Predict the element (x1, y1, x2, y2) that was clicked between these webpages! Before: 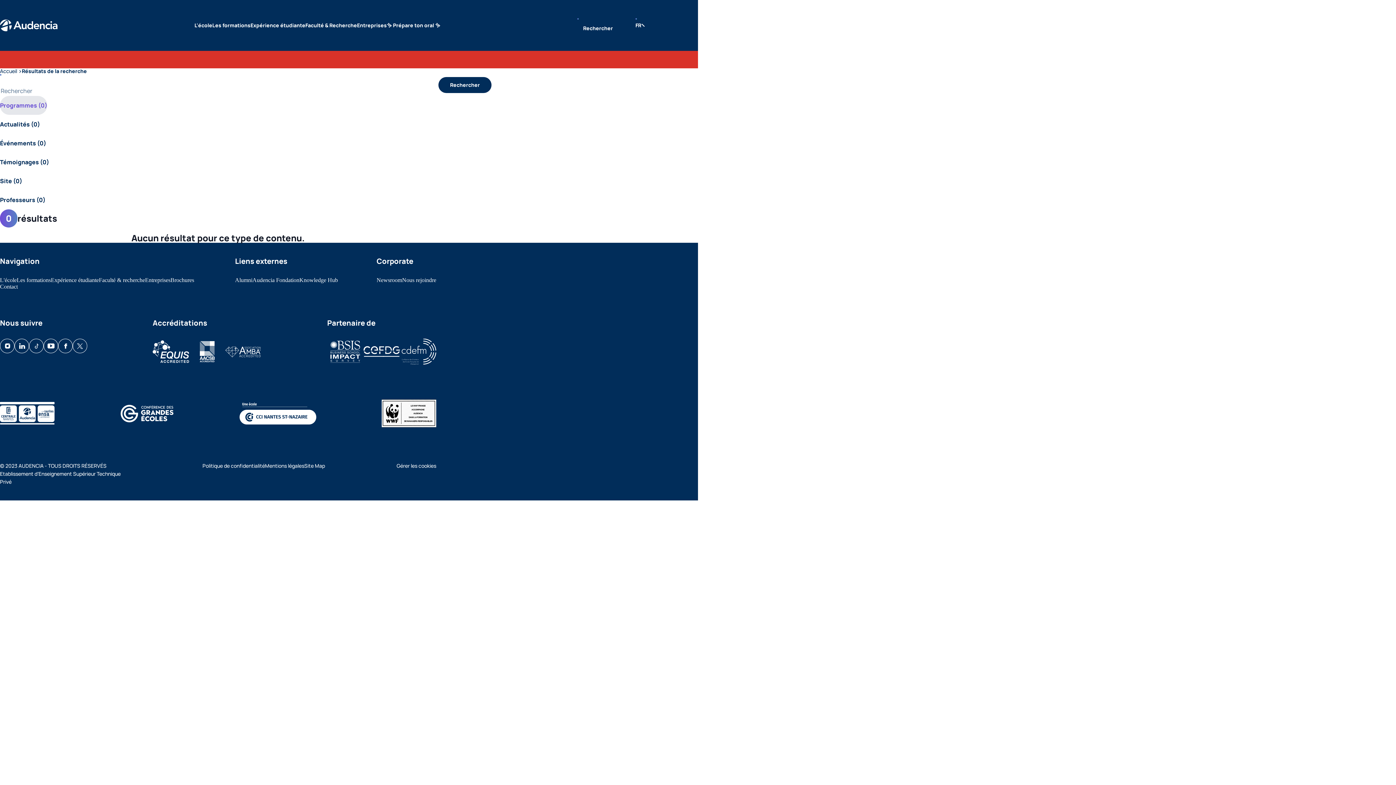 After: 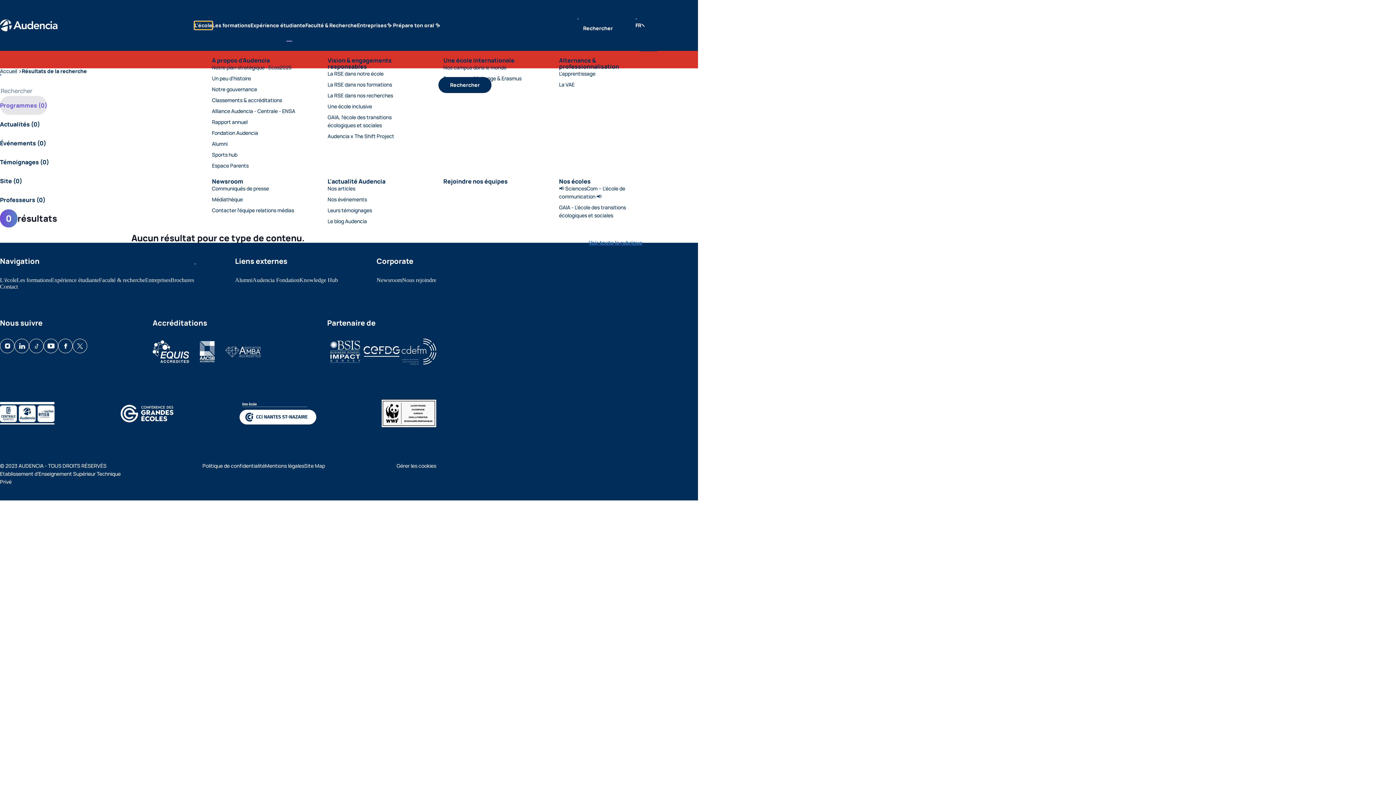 Action: label: L'école bbox: (194, 21, 212, 29)